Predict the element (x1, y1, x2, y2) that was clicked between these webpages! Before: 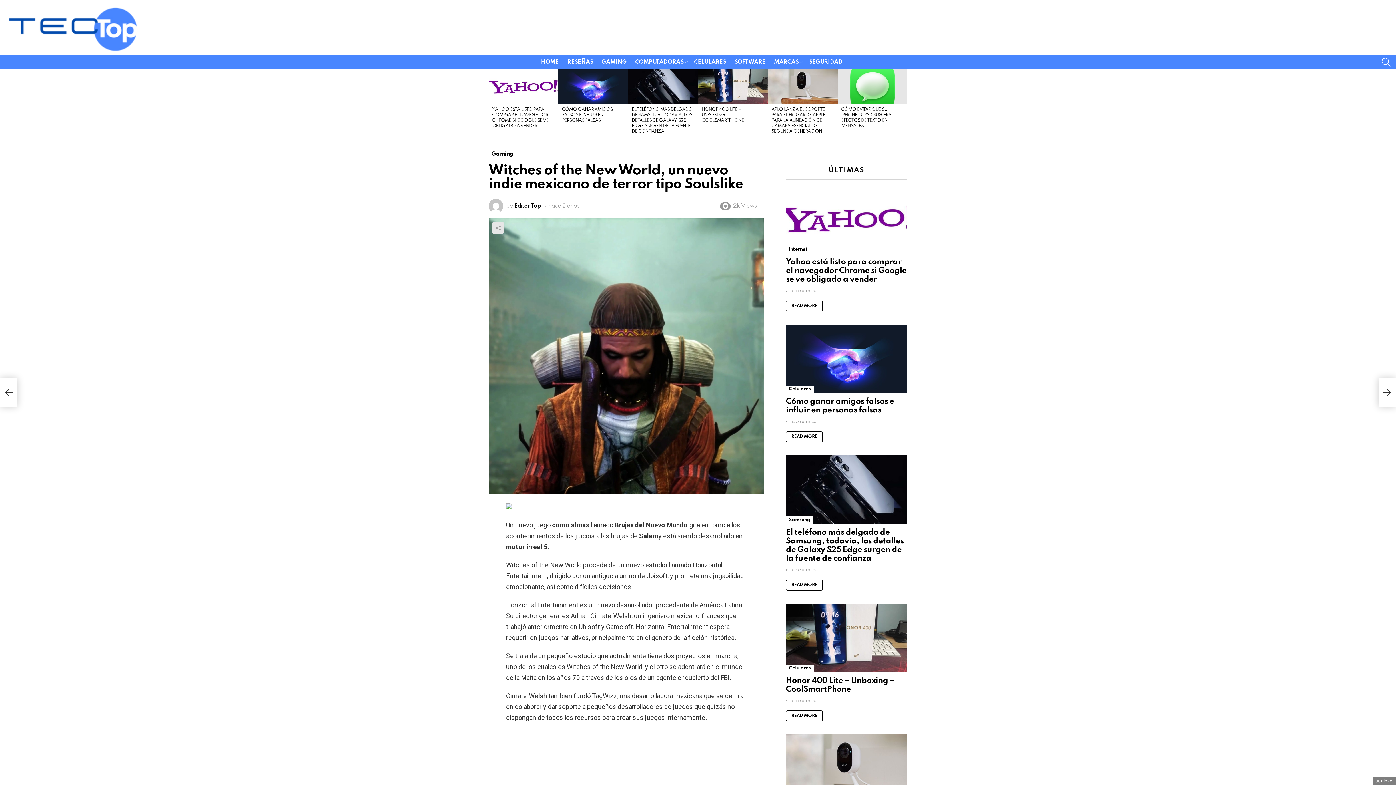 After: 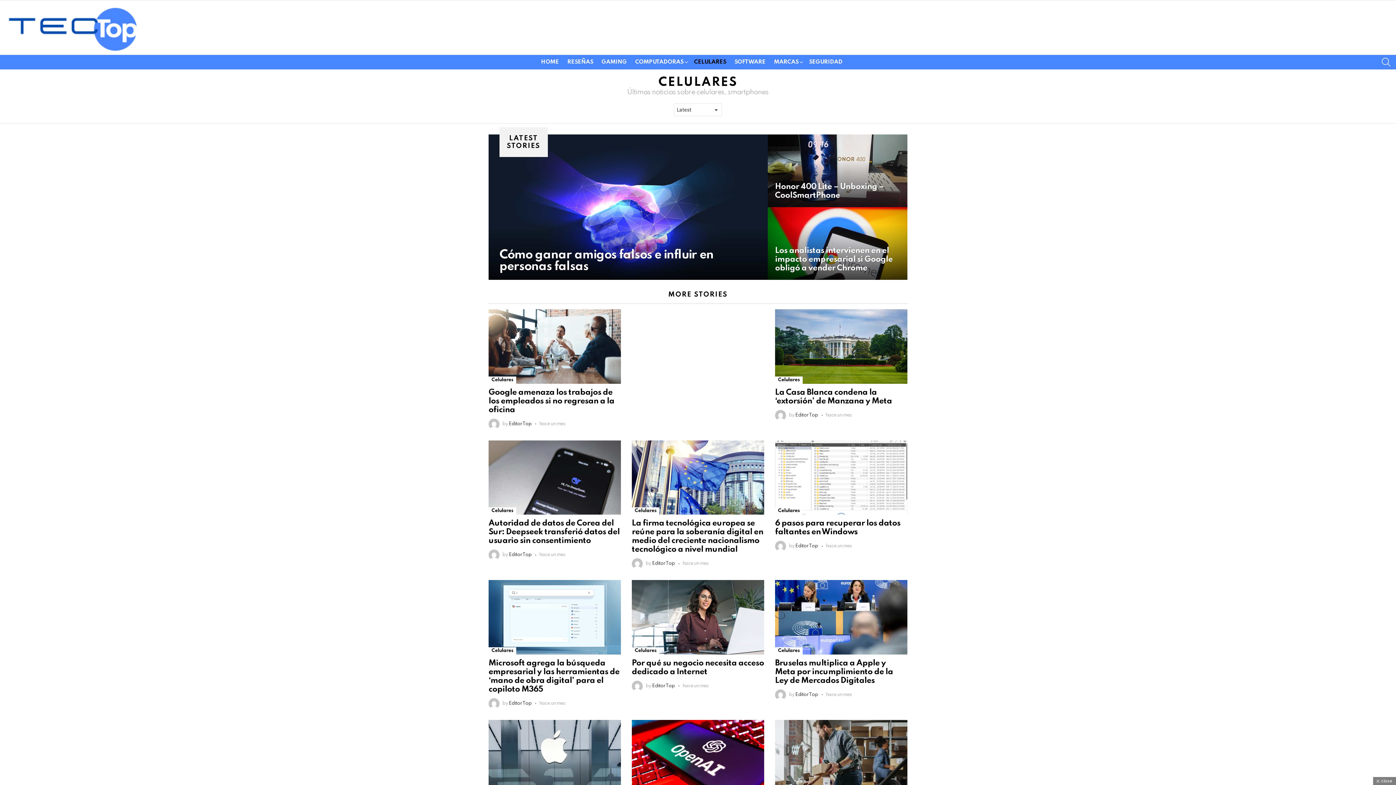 Action: bbox: (786, 664, 813, 672) label: Celulares